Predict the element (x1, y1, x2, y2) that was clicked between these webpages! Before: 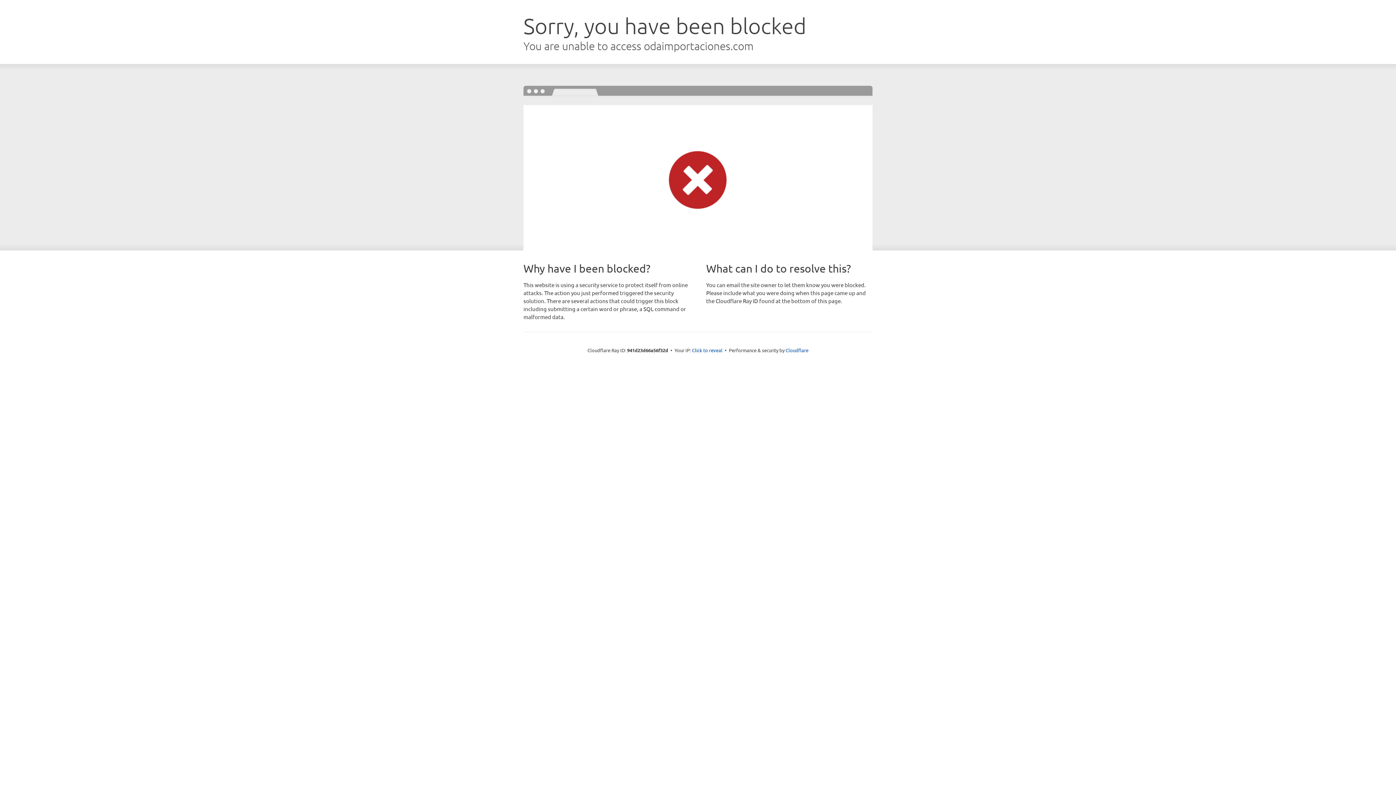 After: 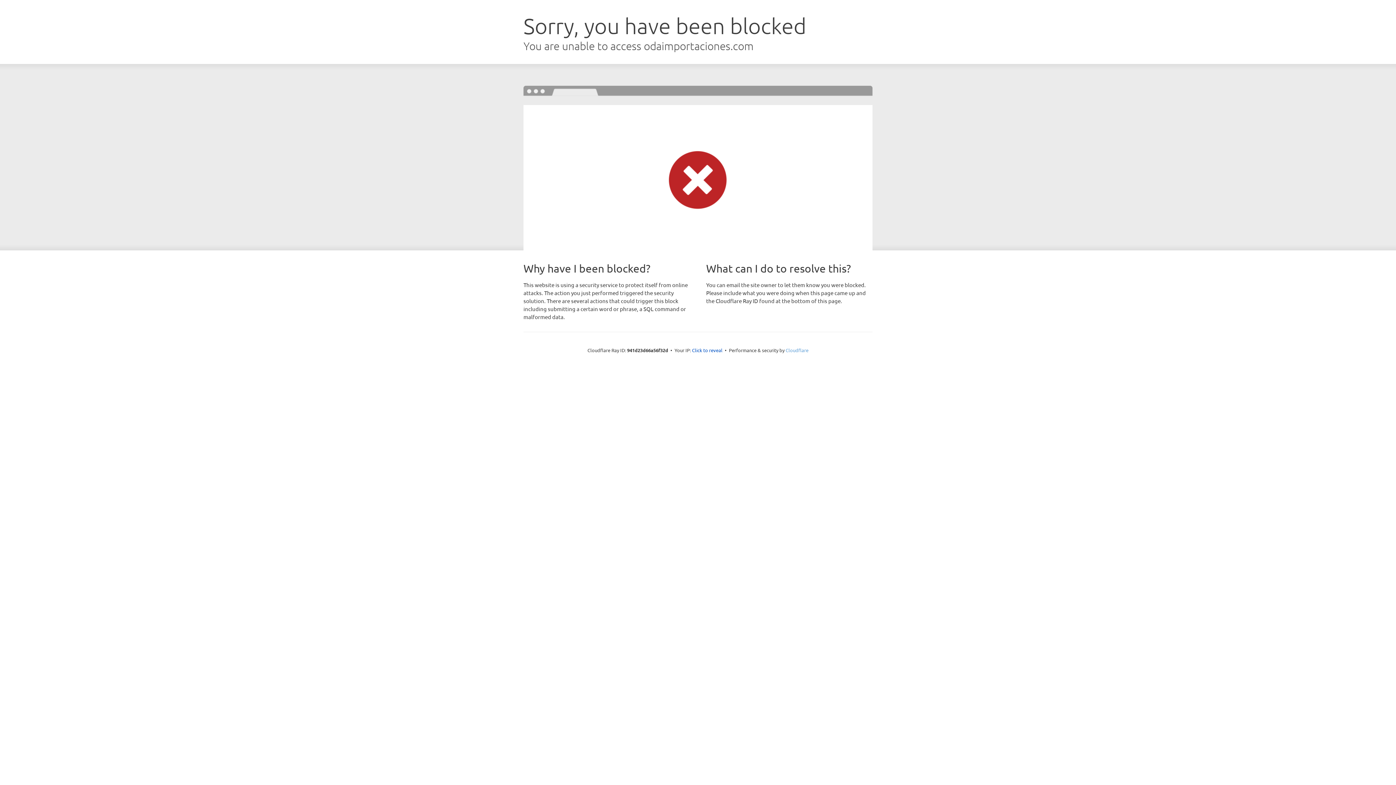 Action: bbox: (785, 347, 808, 353) label: Cloudflare